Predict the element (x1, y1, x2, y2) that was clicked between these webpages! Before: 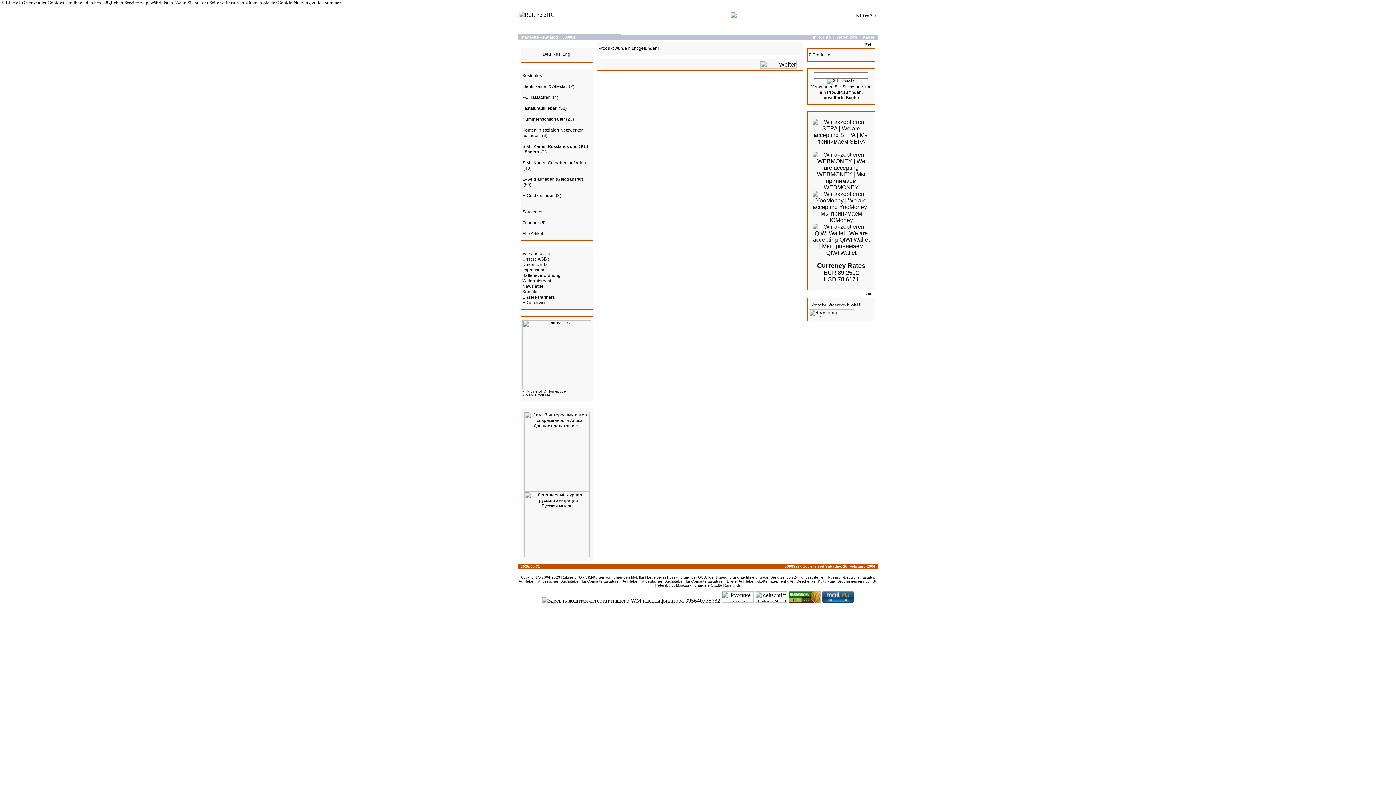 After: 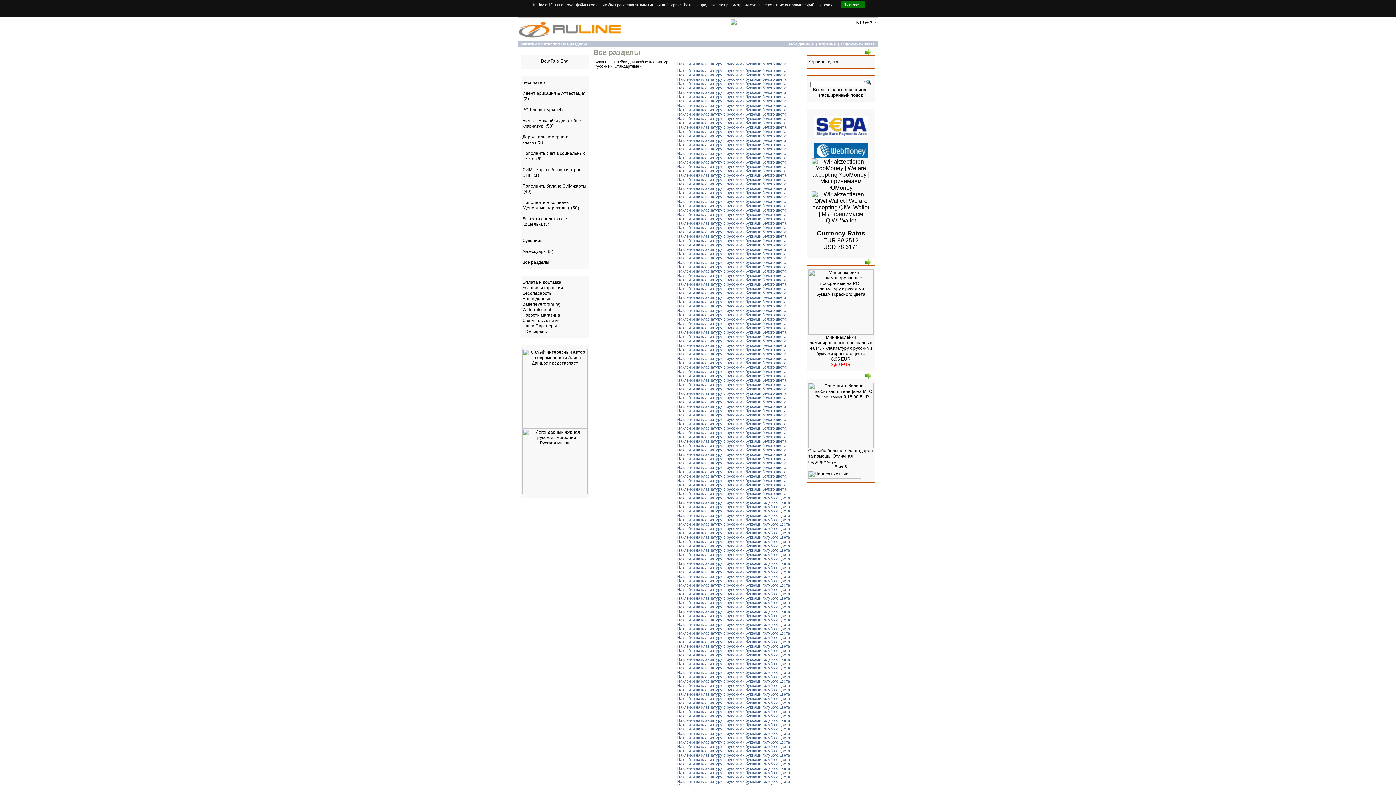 Action: bbox: (522, 231, 543, 236) label: Alle Artikel